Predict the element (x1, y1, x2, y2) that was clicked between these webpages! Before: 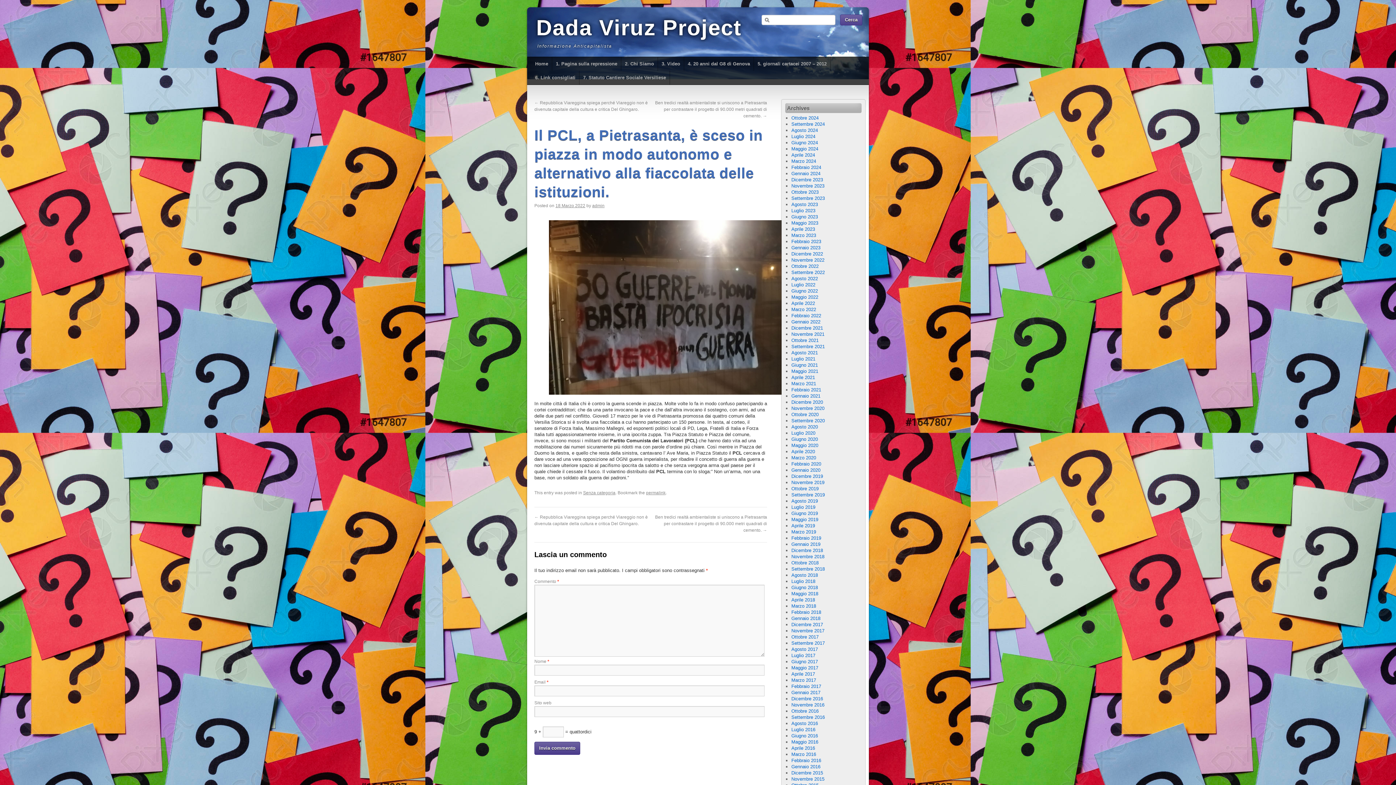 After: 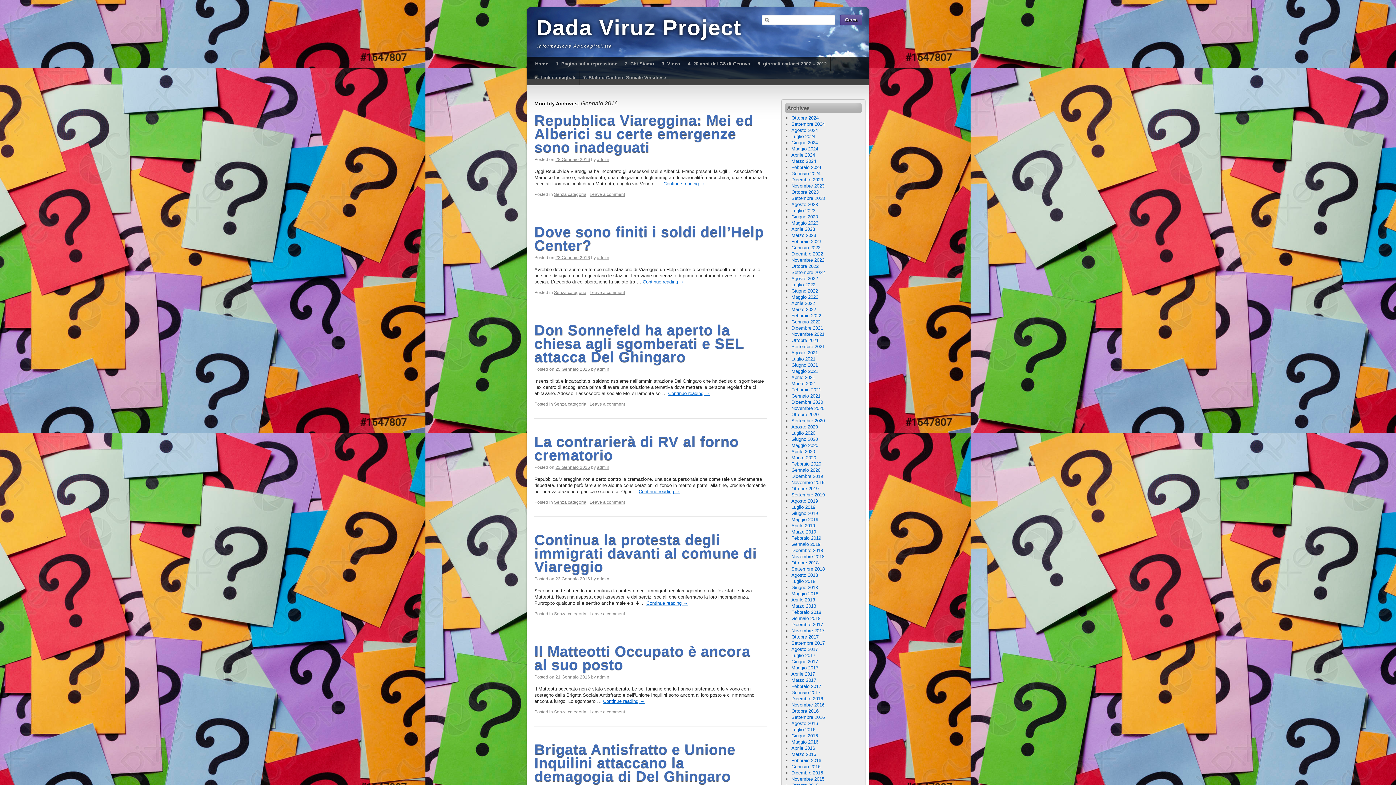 Action: bbox: (791, 764, 820, 769) label: Gennaio 2016